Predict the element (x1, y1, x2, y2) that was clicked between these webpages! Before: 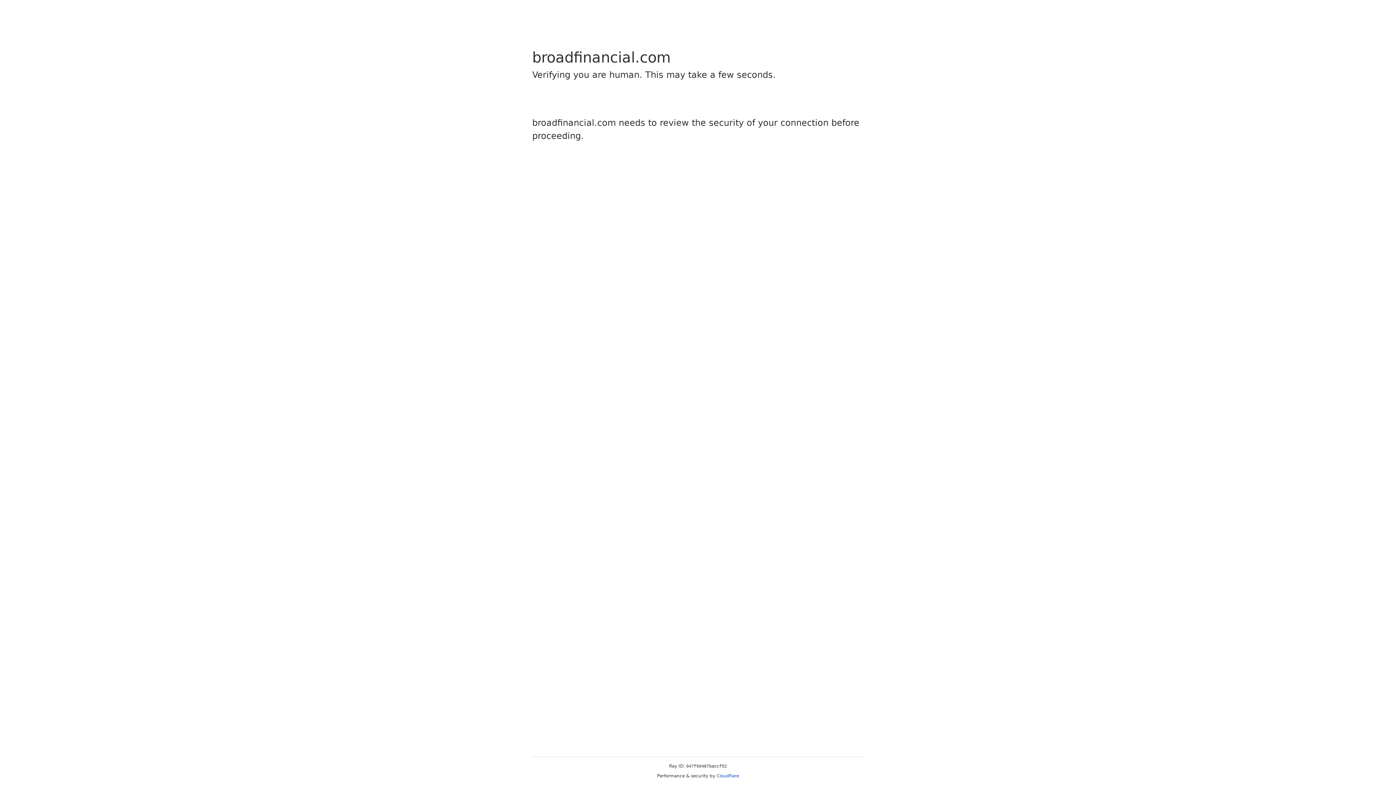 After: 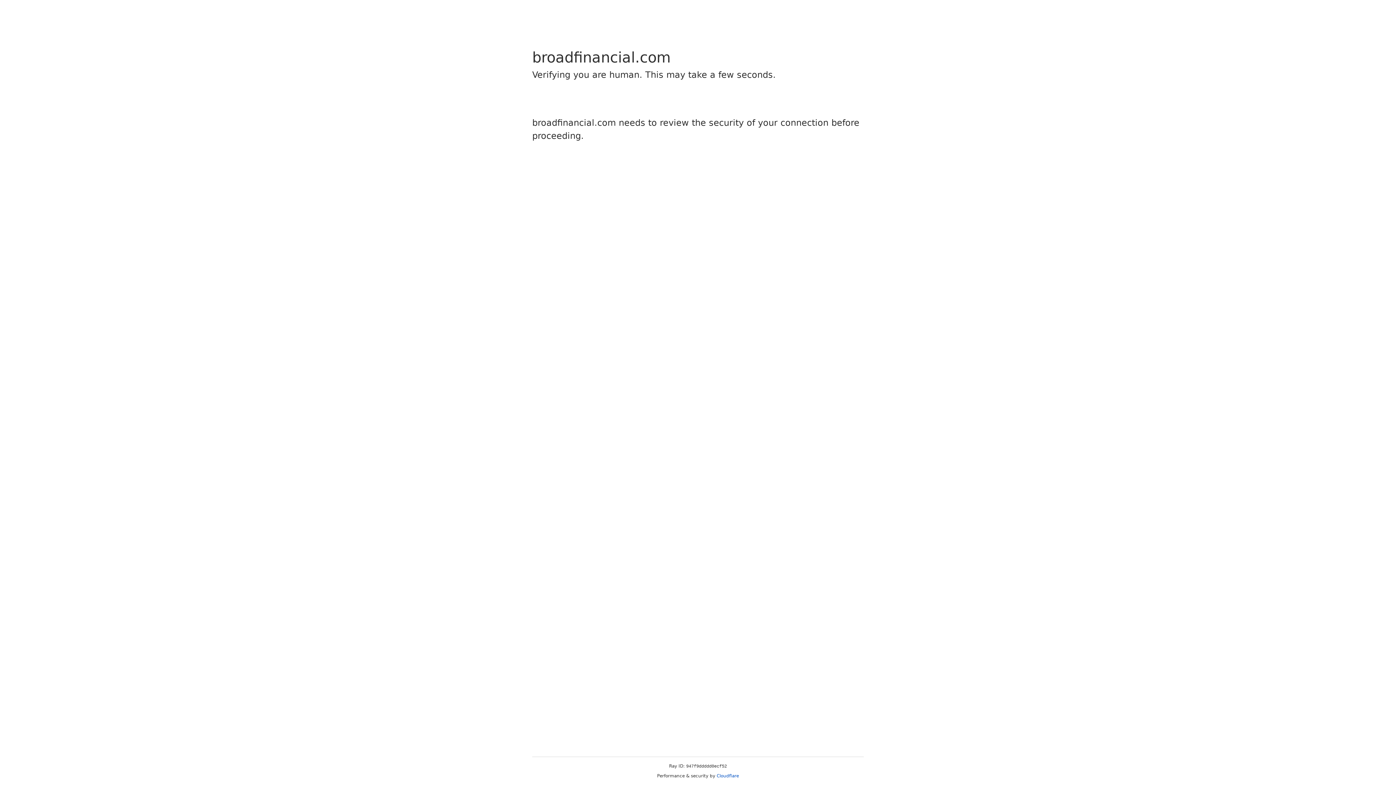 Action: label: Cloudflare bbox: (716, 773, 739, 778)